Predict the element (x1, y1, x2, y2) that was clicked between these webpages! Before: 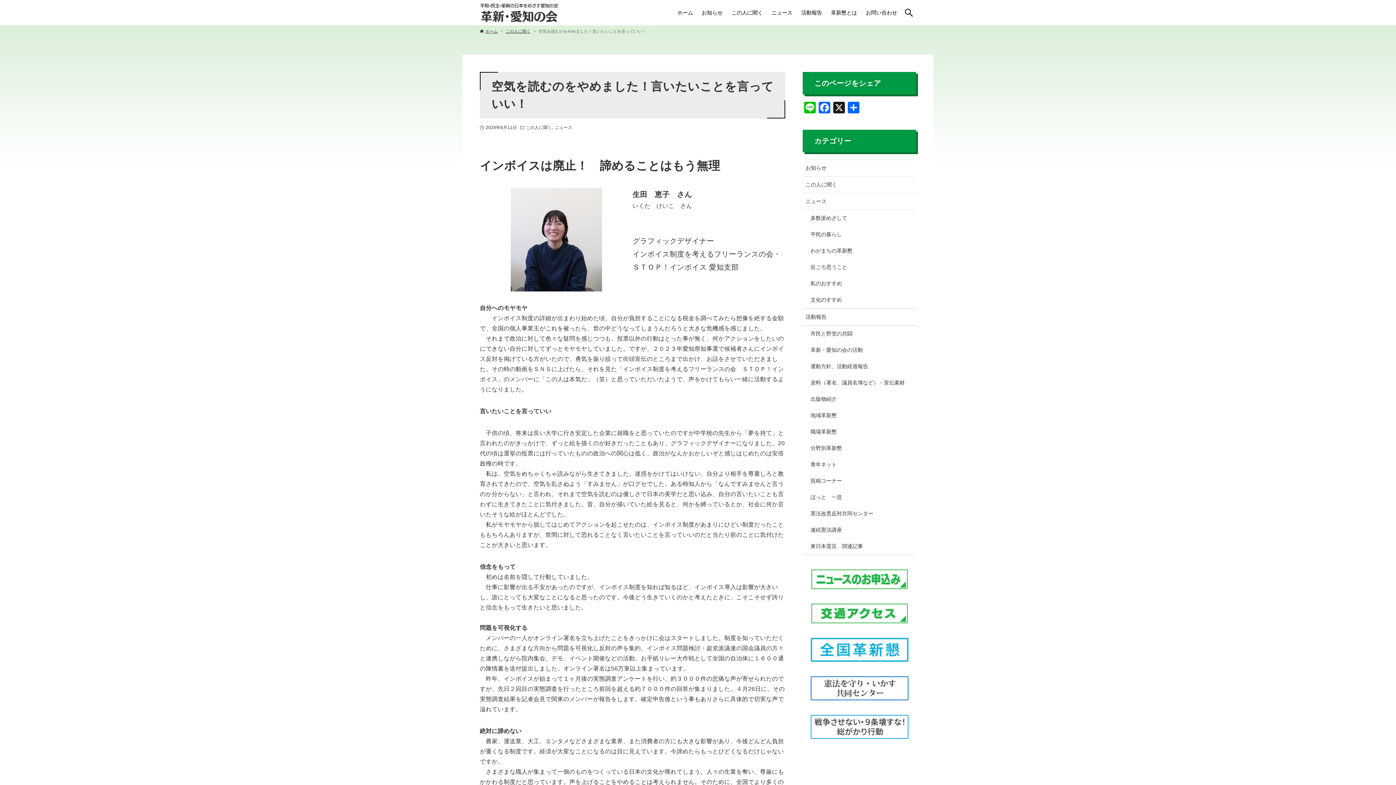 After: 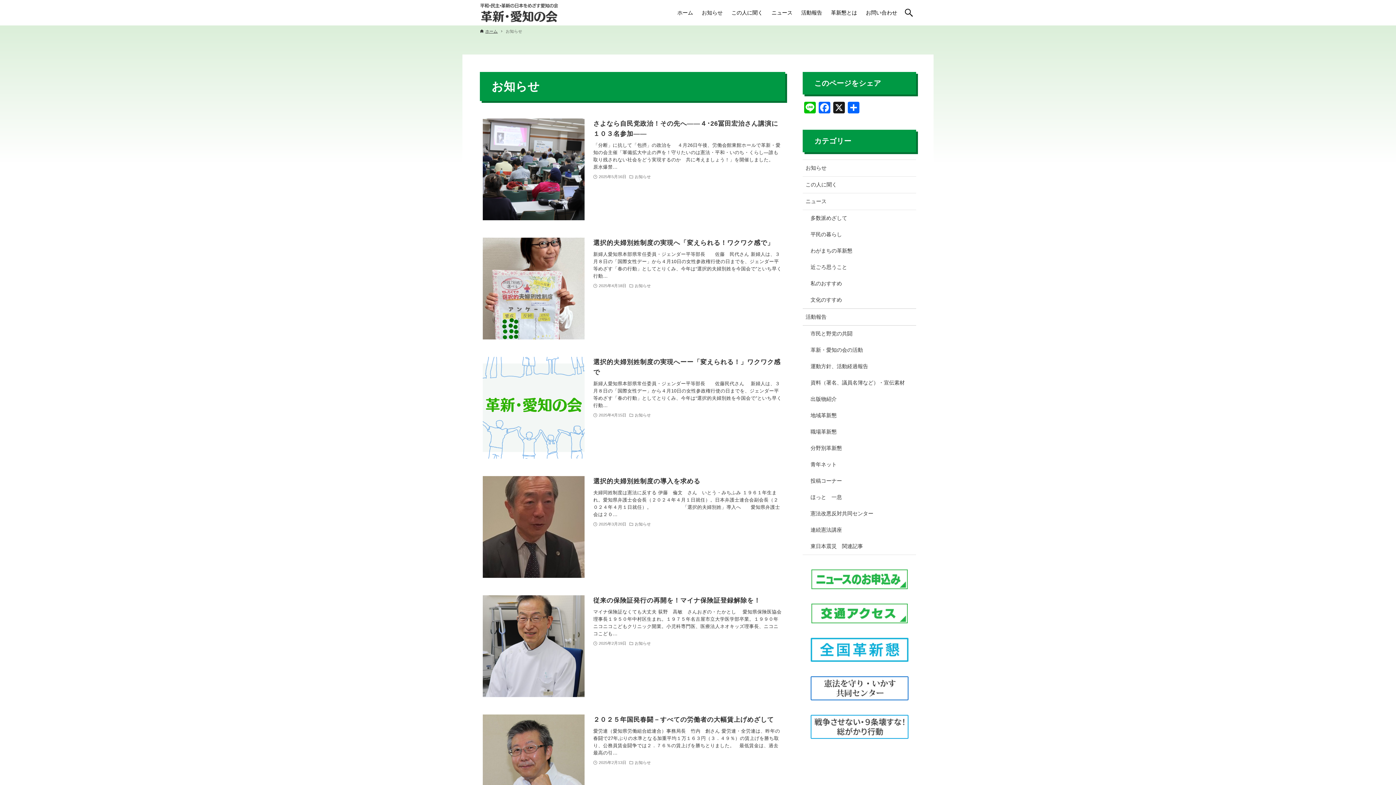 Action: bbox: (697, 0, 727, 25) label: お知らせ